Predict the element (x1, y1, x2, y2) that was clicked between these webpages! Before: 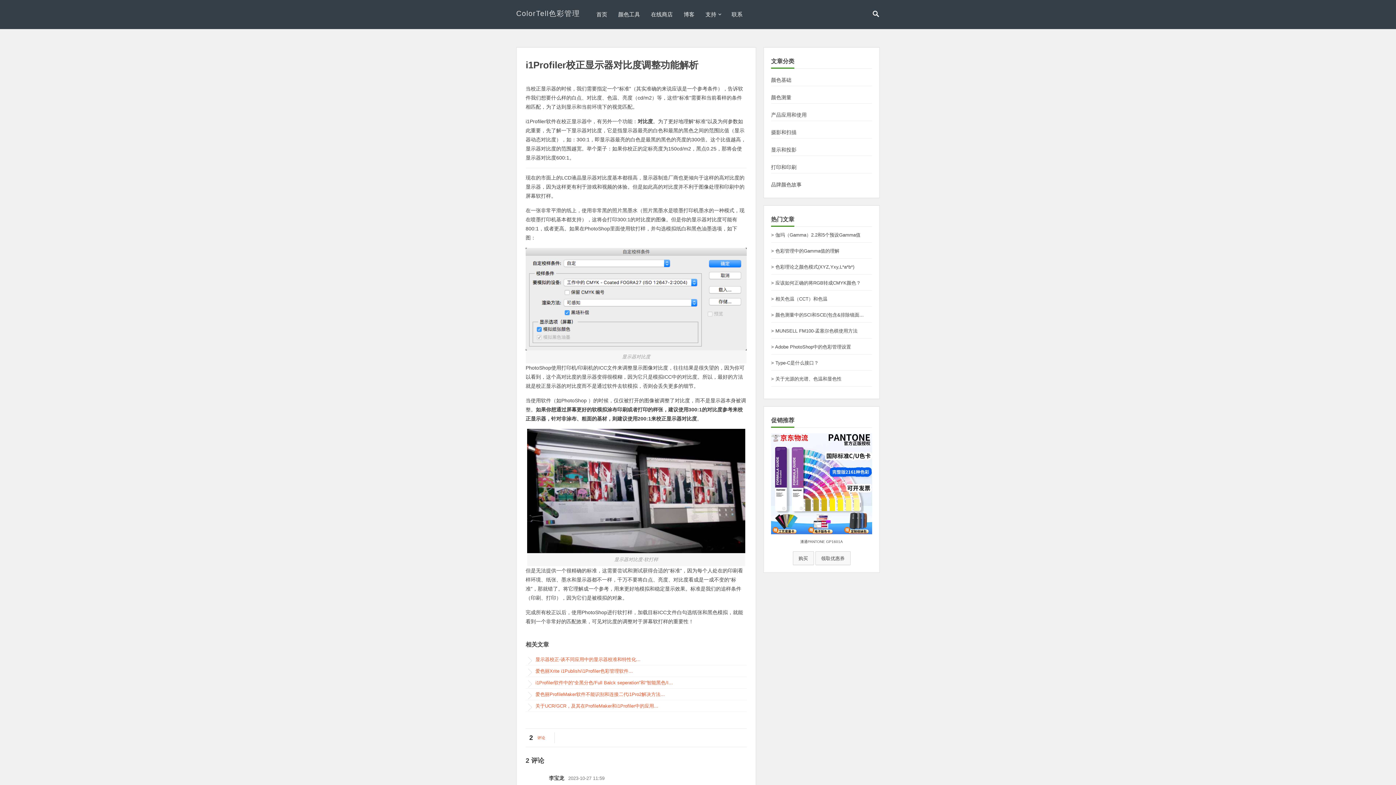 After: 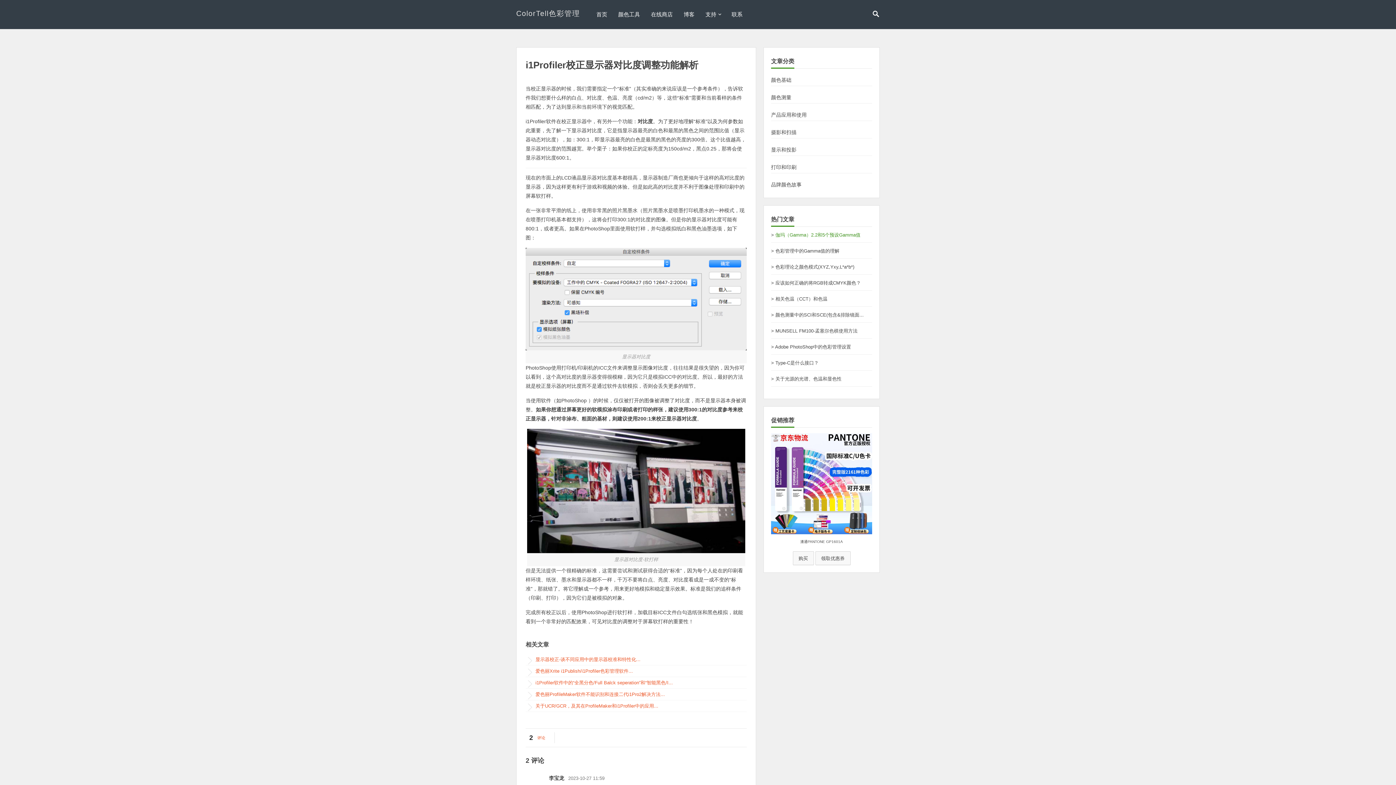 Action: label: 伽玛（Gamma）2.2和5个预设Gamma值 bbox: (775, 232, 860, 237)